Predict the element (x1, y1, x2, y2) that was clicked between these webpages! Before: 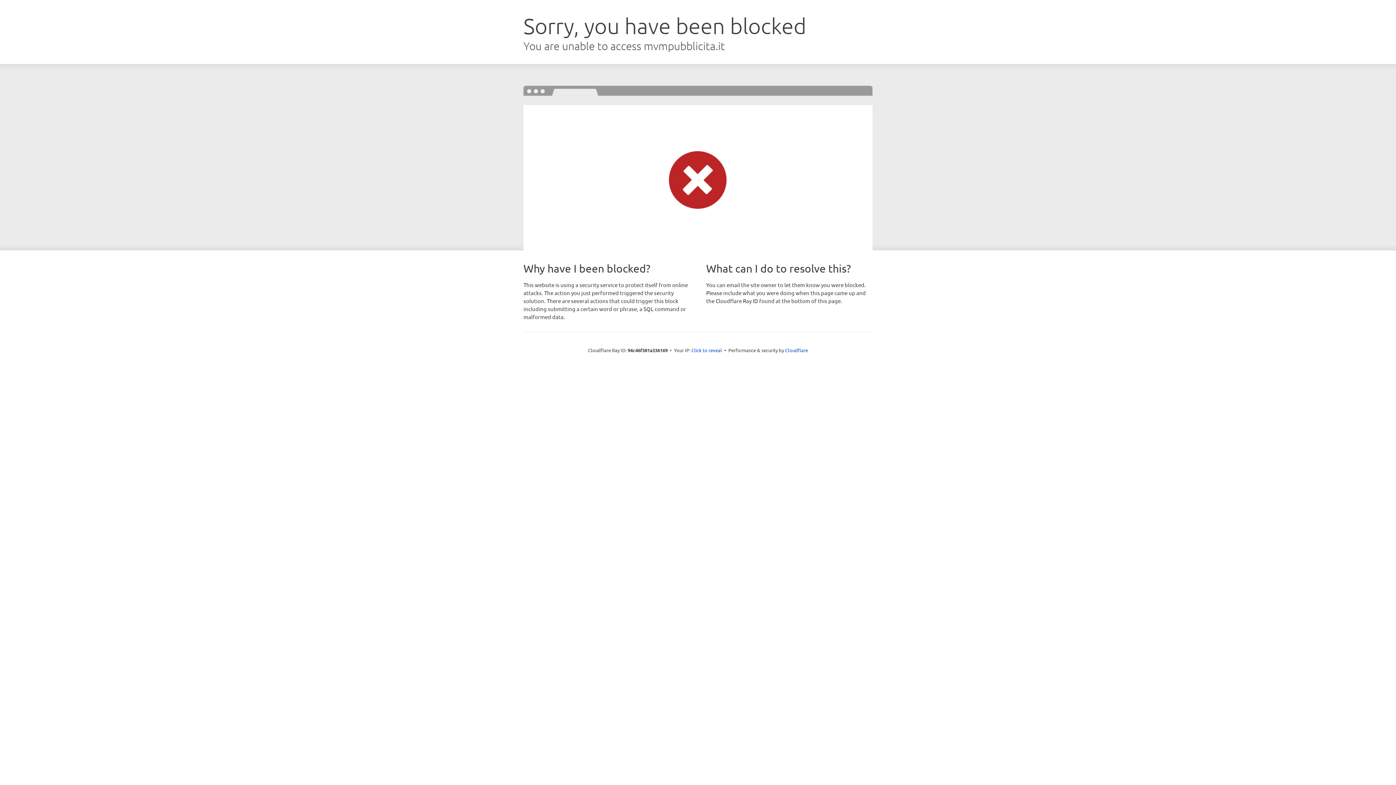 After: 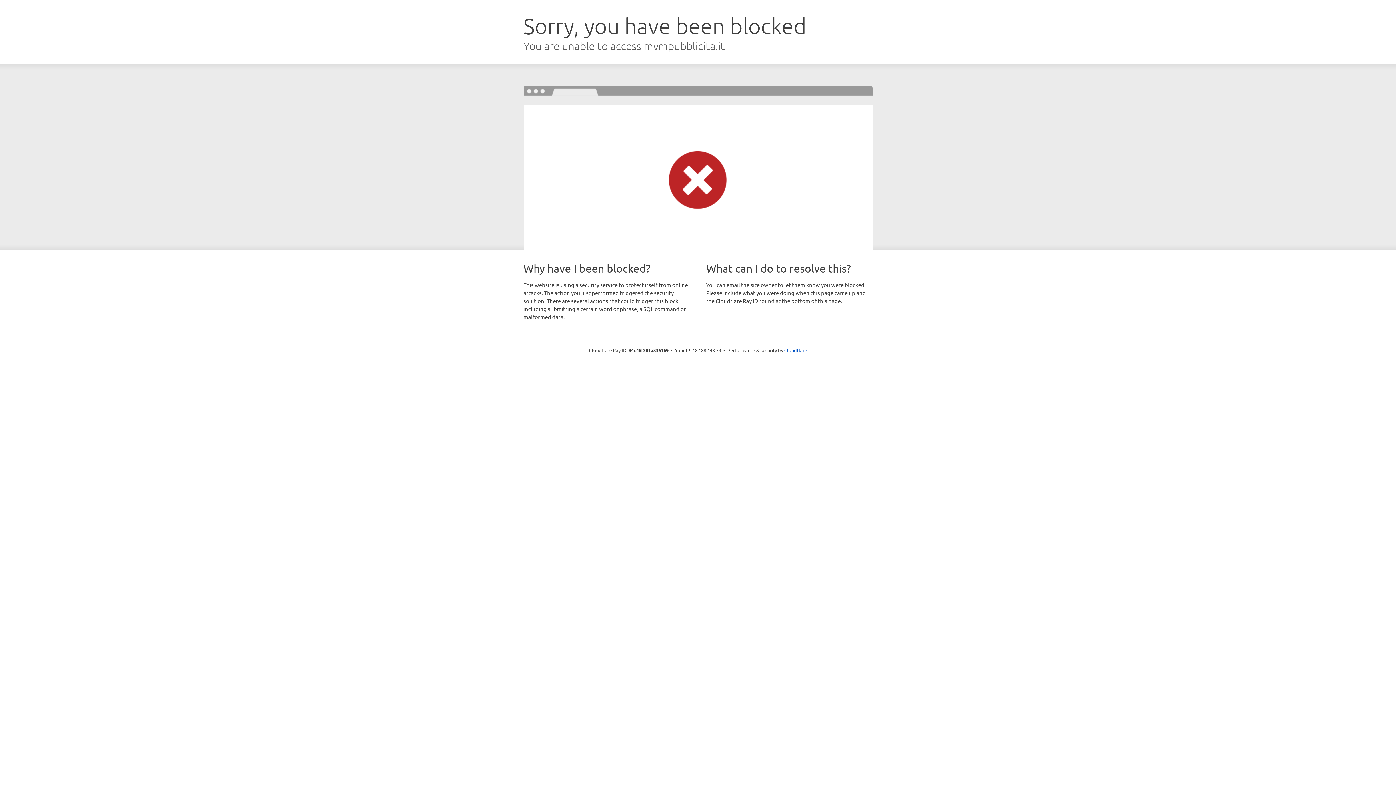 Action: label: Click to reveal bbox: (691, 346, 722, 353)